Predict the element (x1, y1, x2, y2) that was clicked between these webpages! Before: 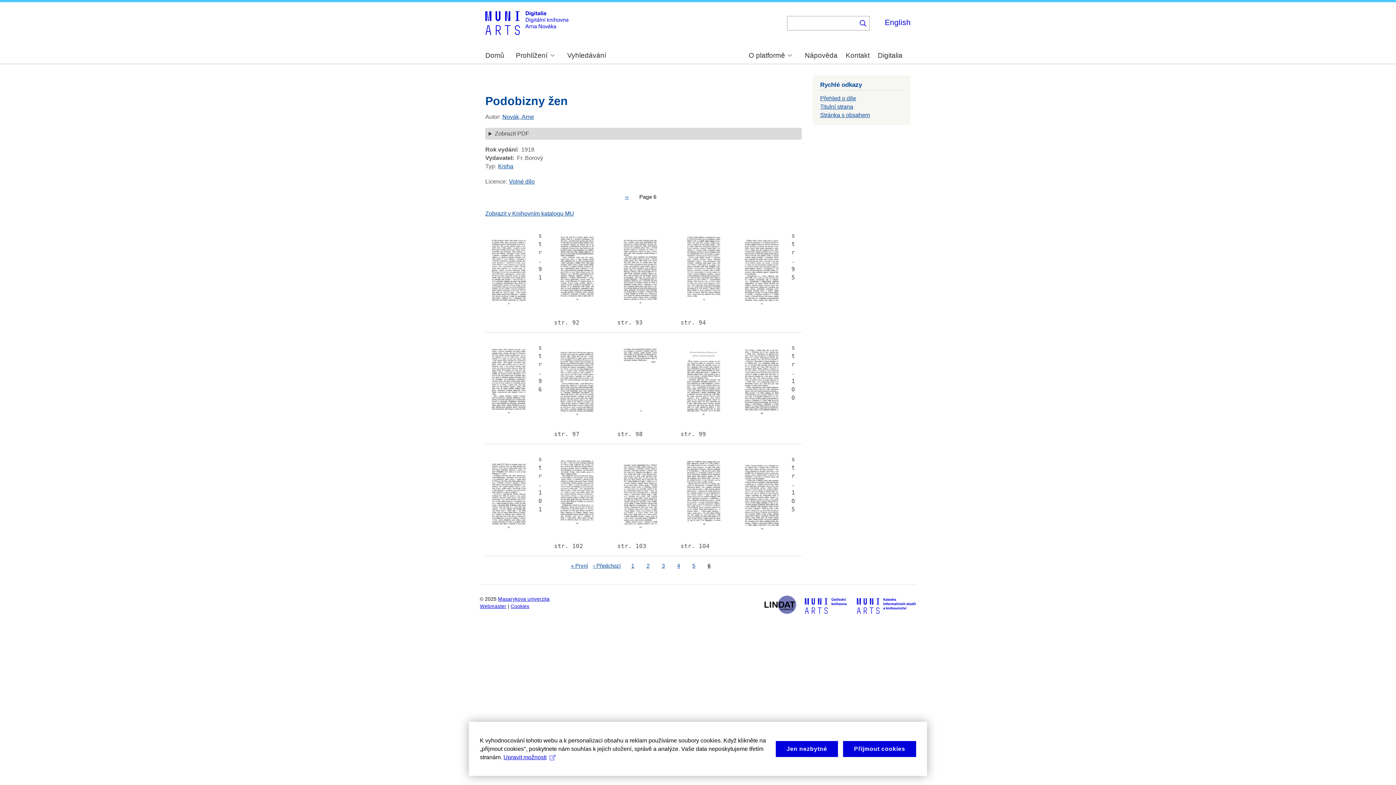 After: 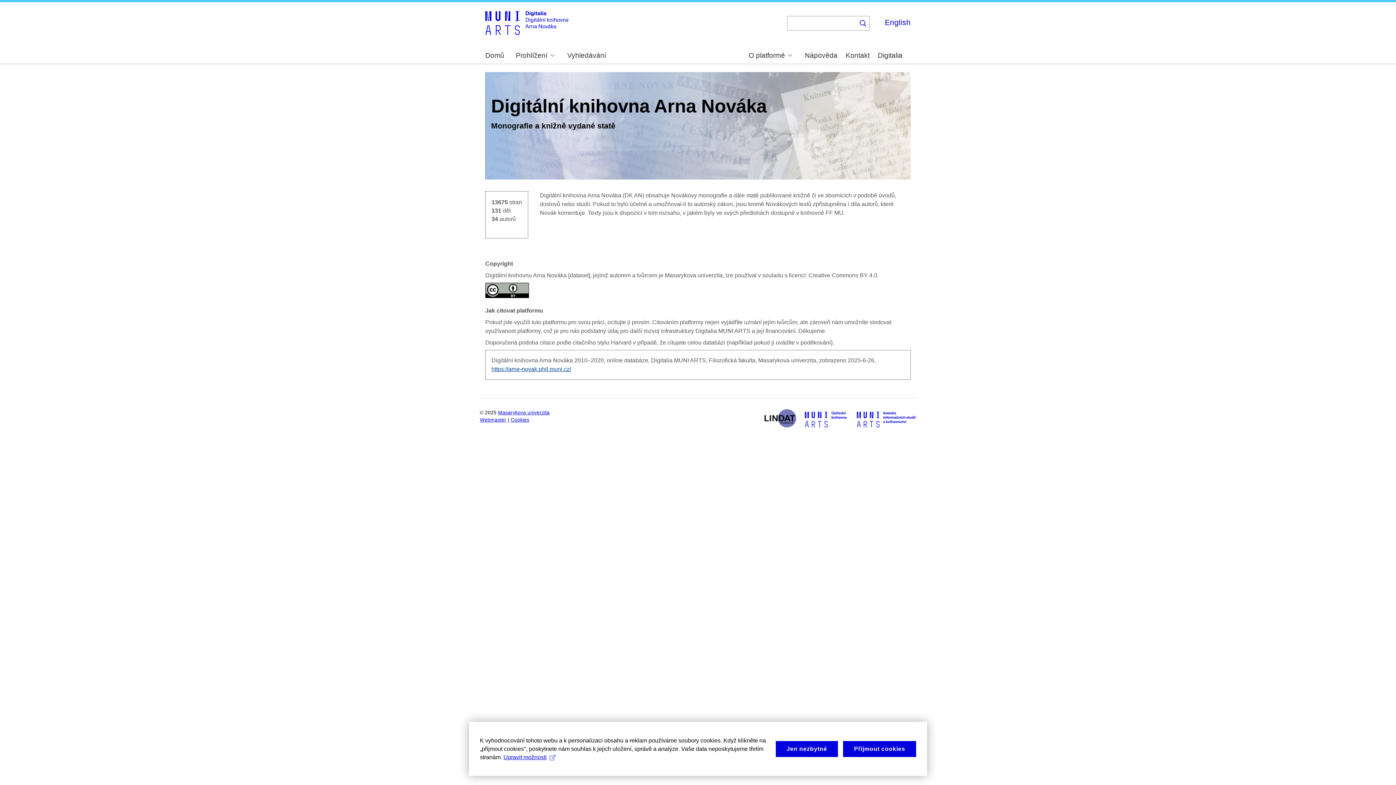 Action: bbox: (485, 10, 568, 37)